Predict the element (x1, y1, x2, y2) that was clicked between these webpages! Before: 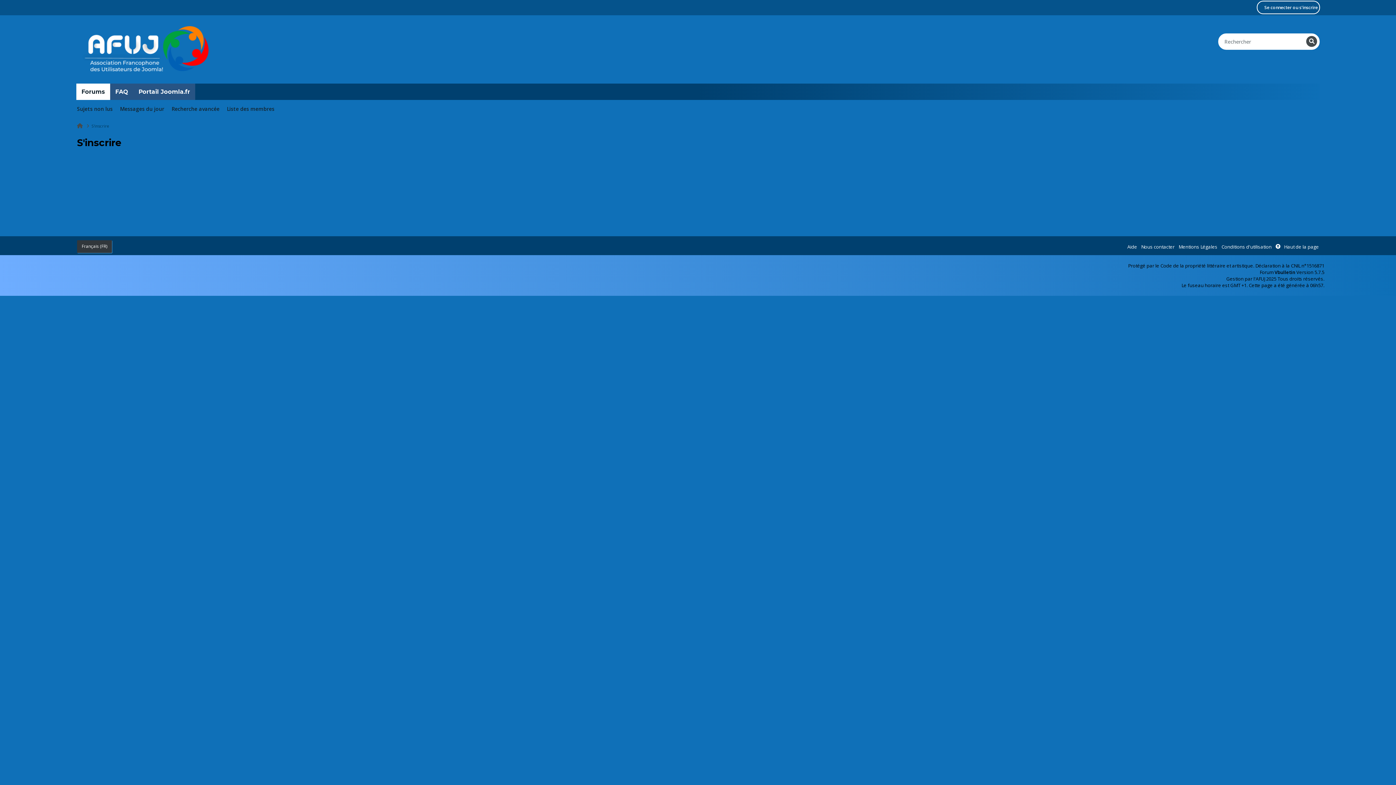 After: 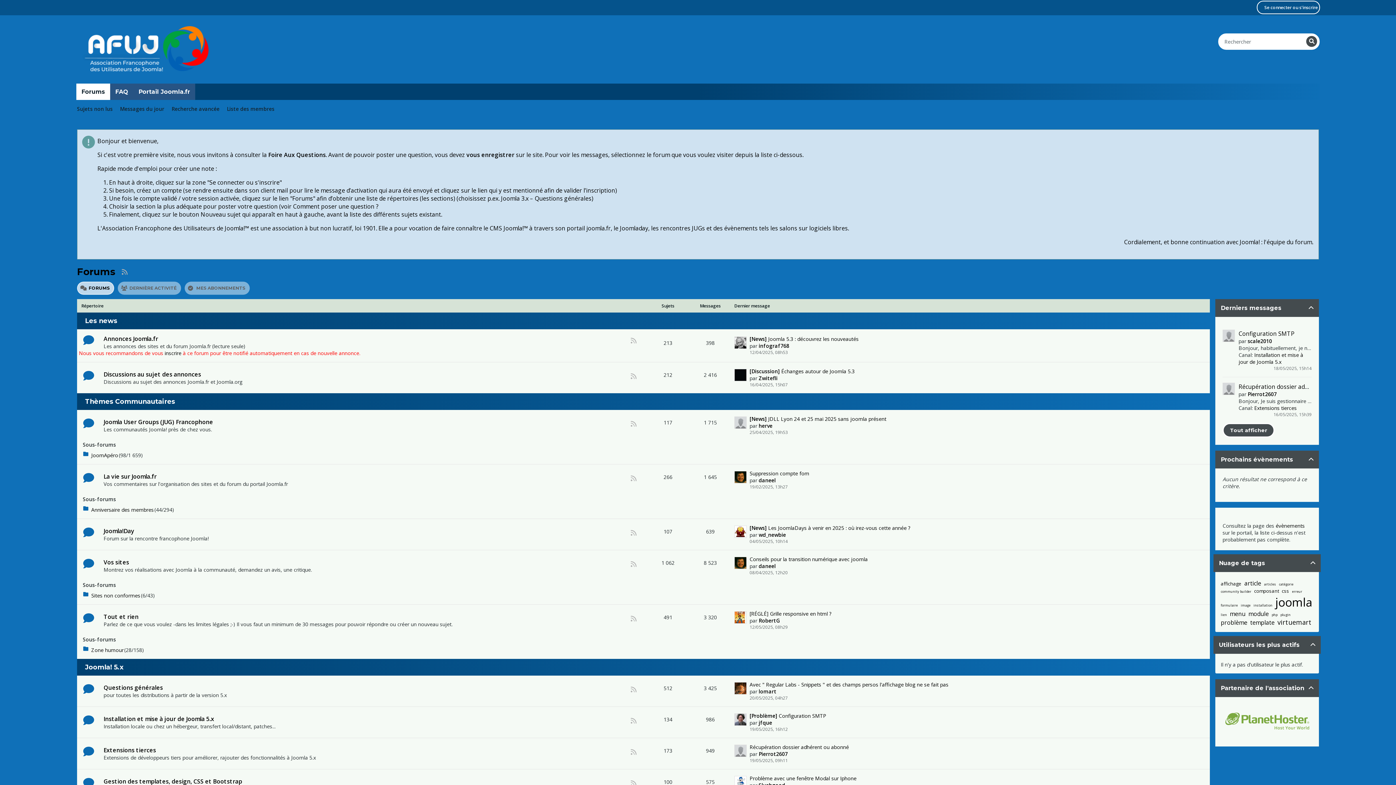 Action: bbox: (76, 65, 208, 72)